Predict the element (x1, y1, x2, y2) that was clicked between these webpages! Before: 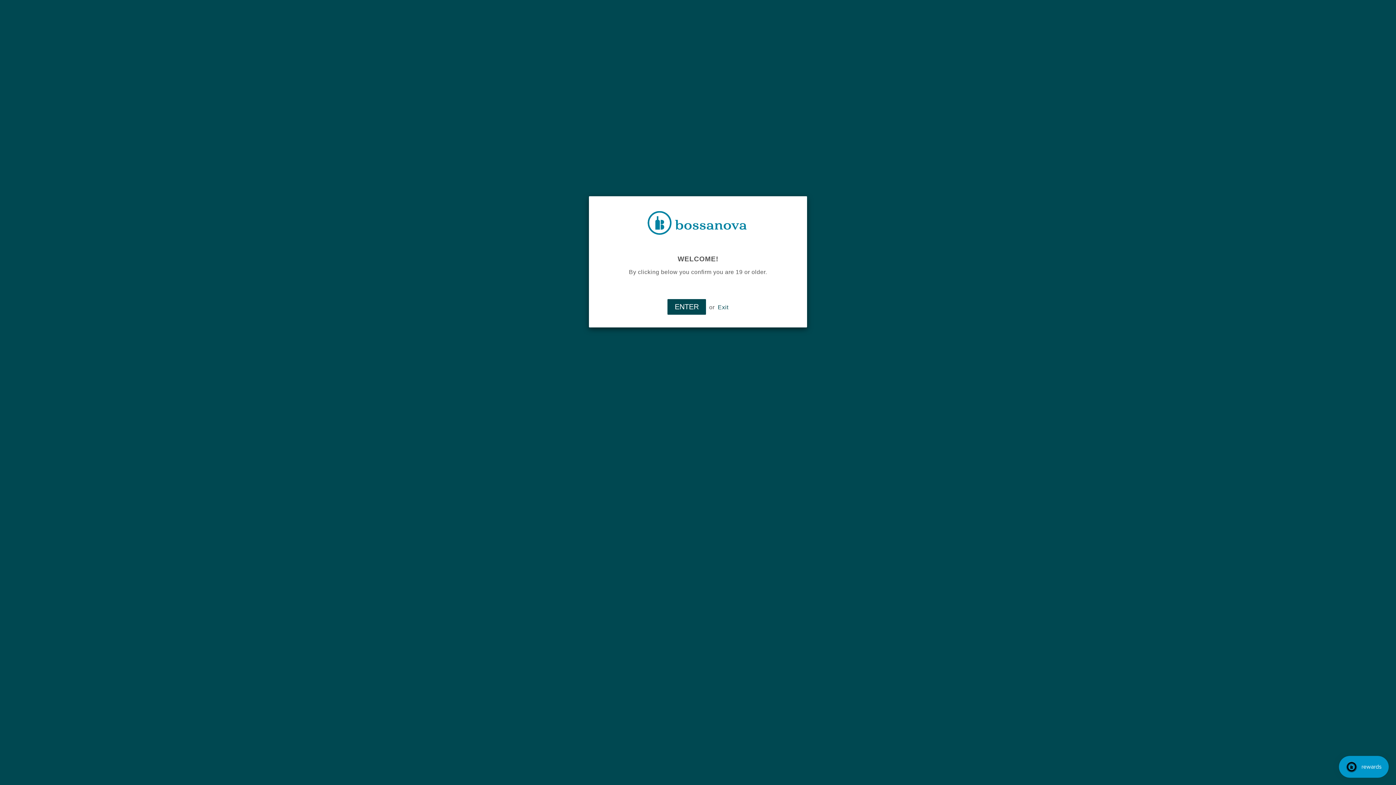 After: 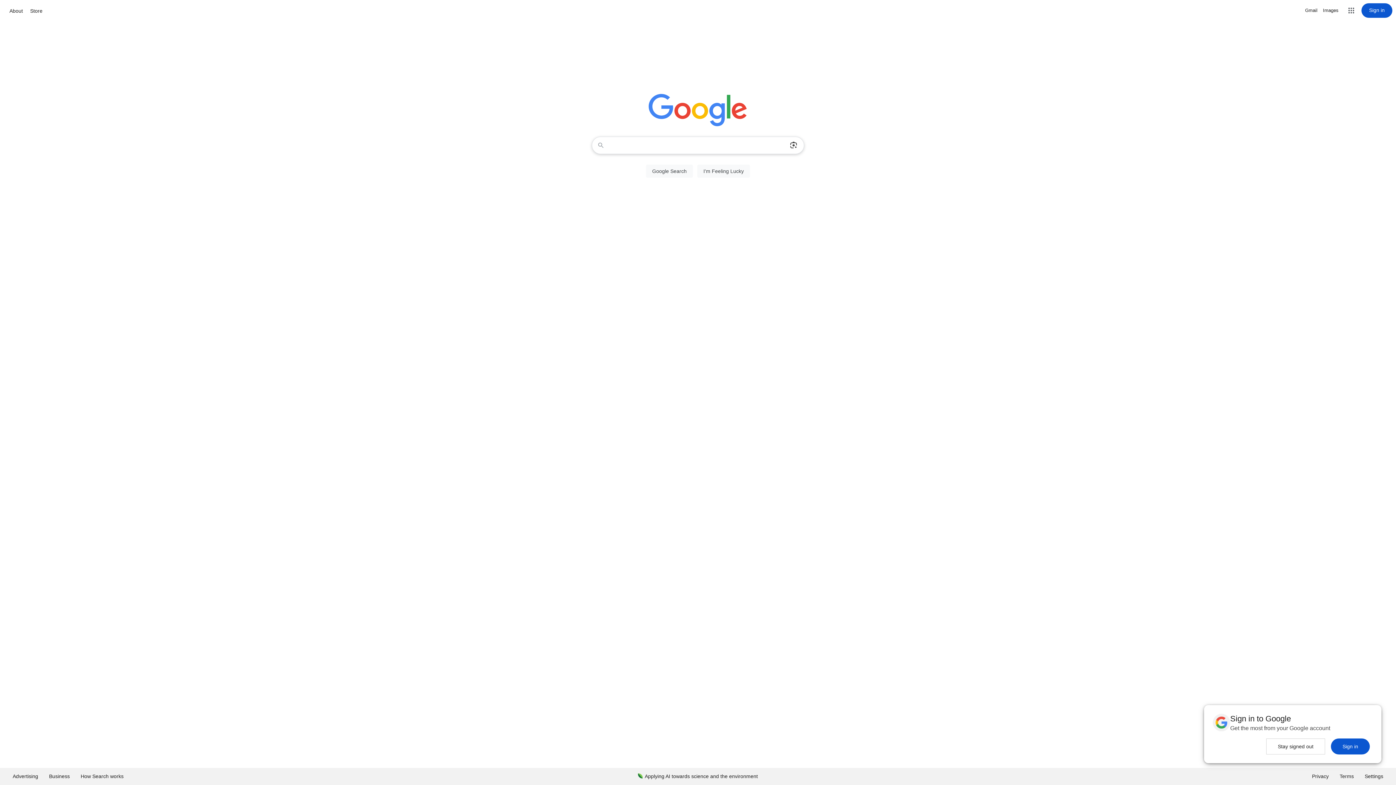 Action: bbox: (718, 304, 728, 310) label: Exit